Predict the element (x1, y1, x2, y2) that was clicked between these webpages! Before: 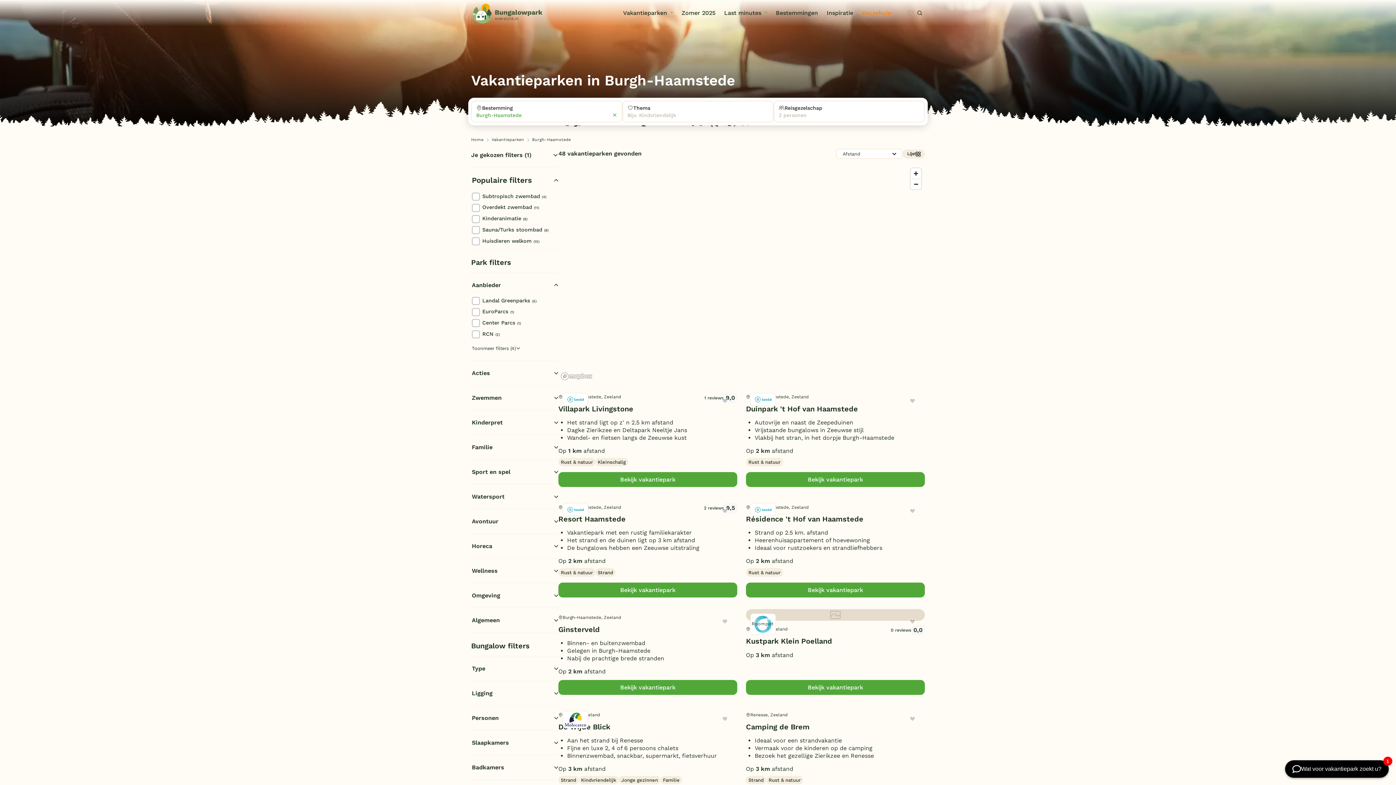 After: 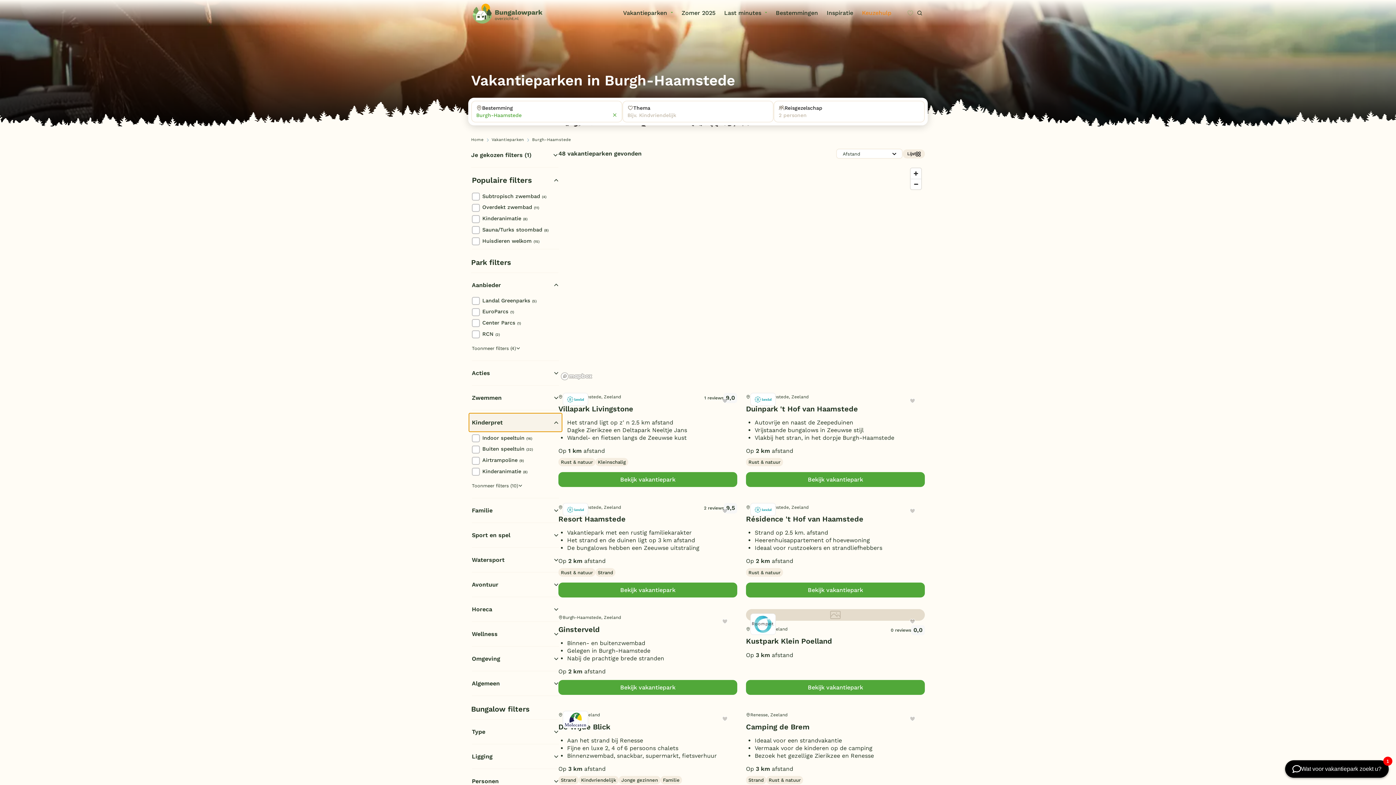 Action: label: Kinderpret bbox: (472, 413, 559, 432)